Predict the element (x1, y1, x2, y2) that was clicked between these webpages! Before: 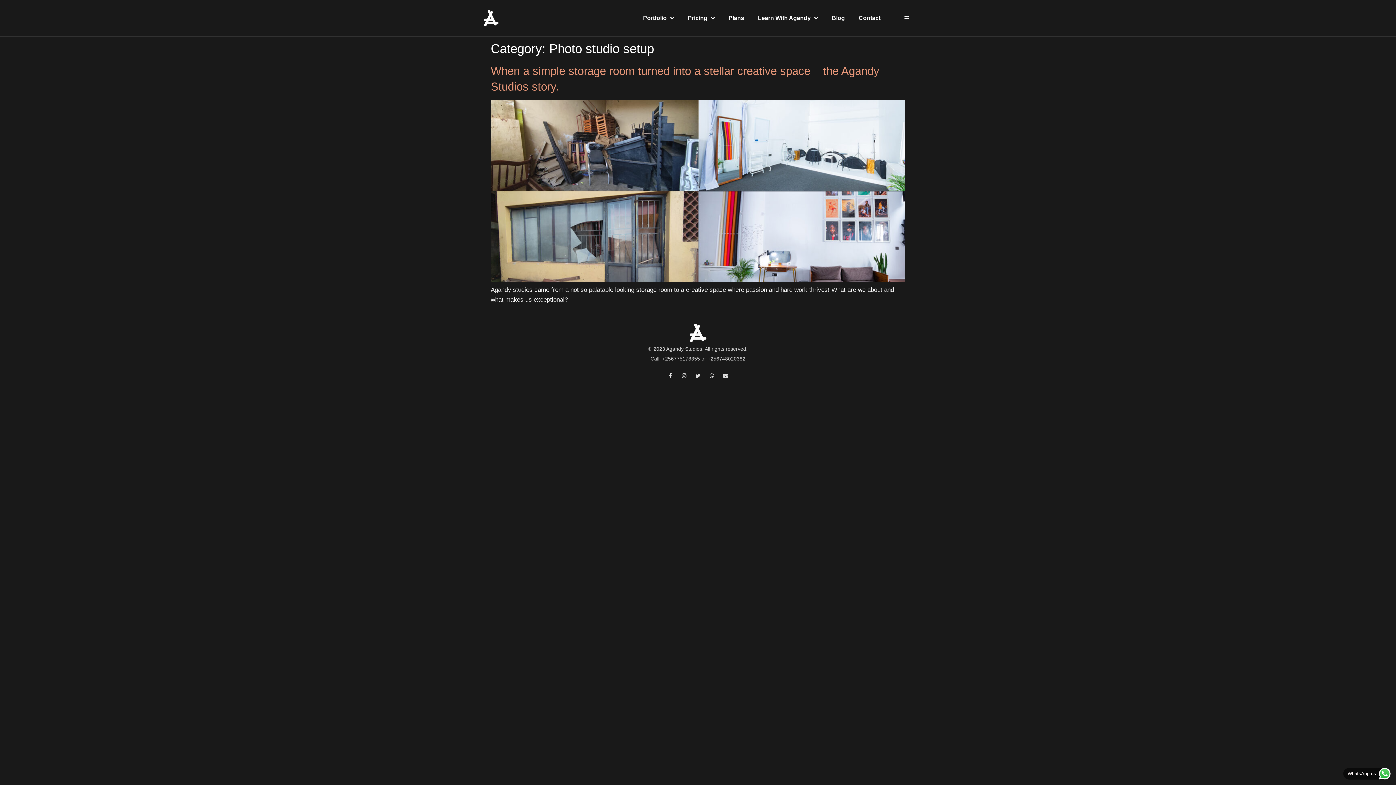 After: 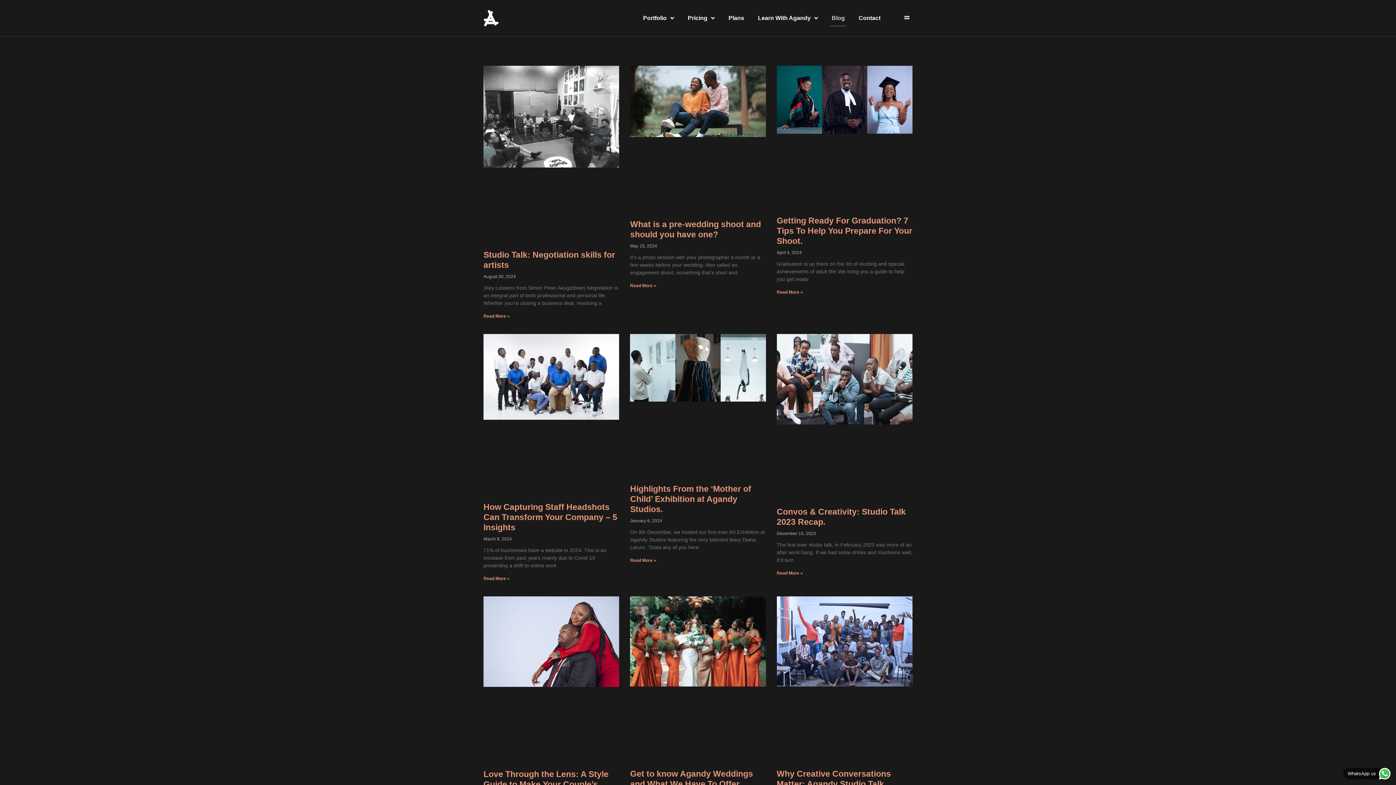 Action: label: Blog bbox: (830, 9, 846, 26)